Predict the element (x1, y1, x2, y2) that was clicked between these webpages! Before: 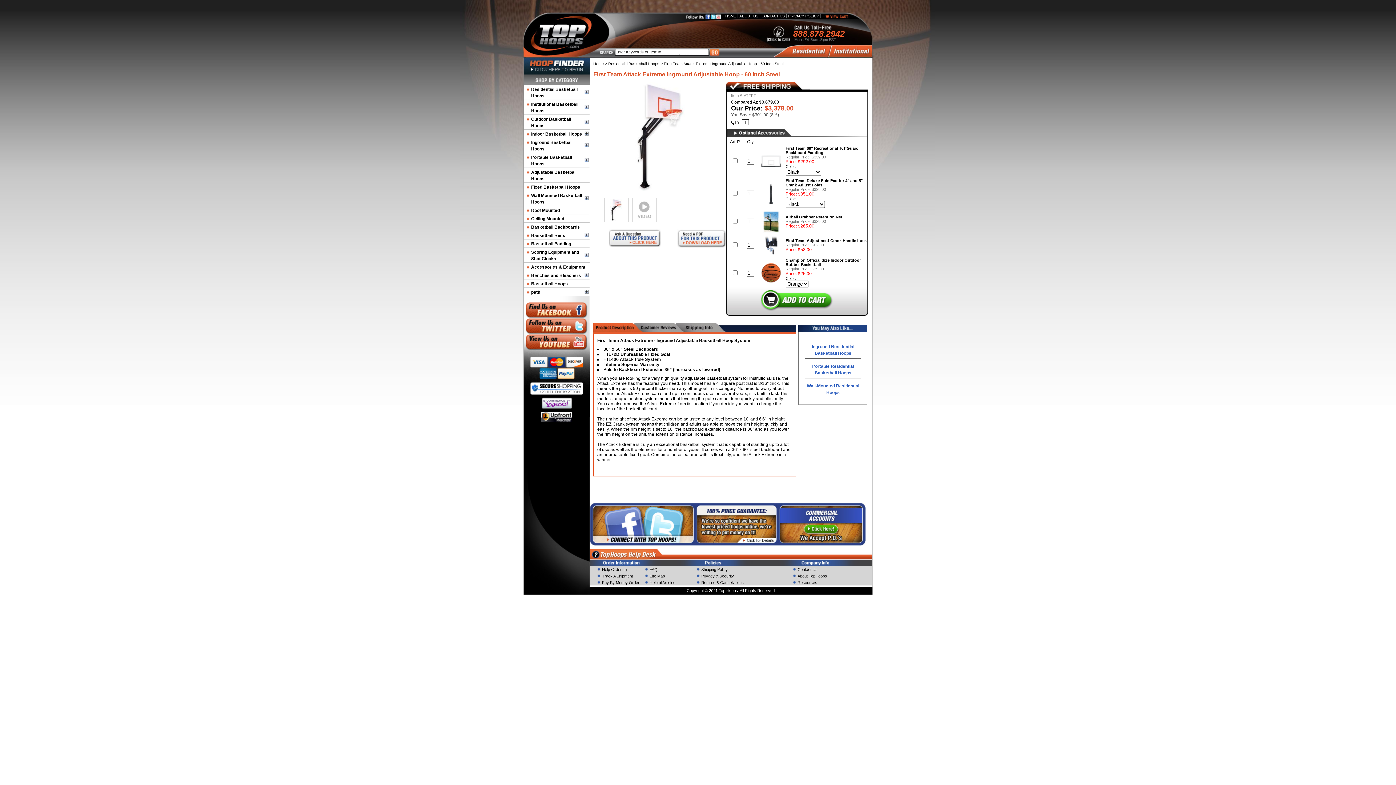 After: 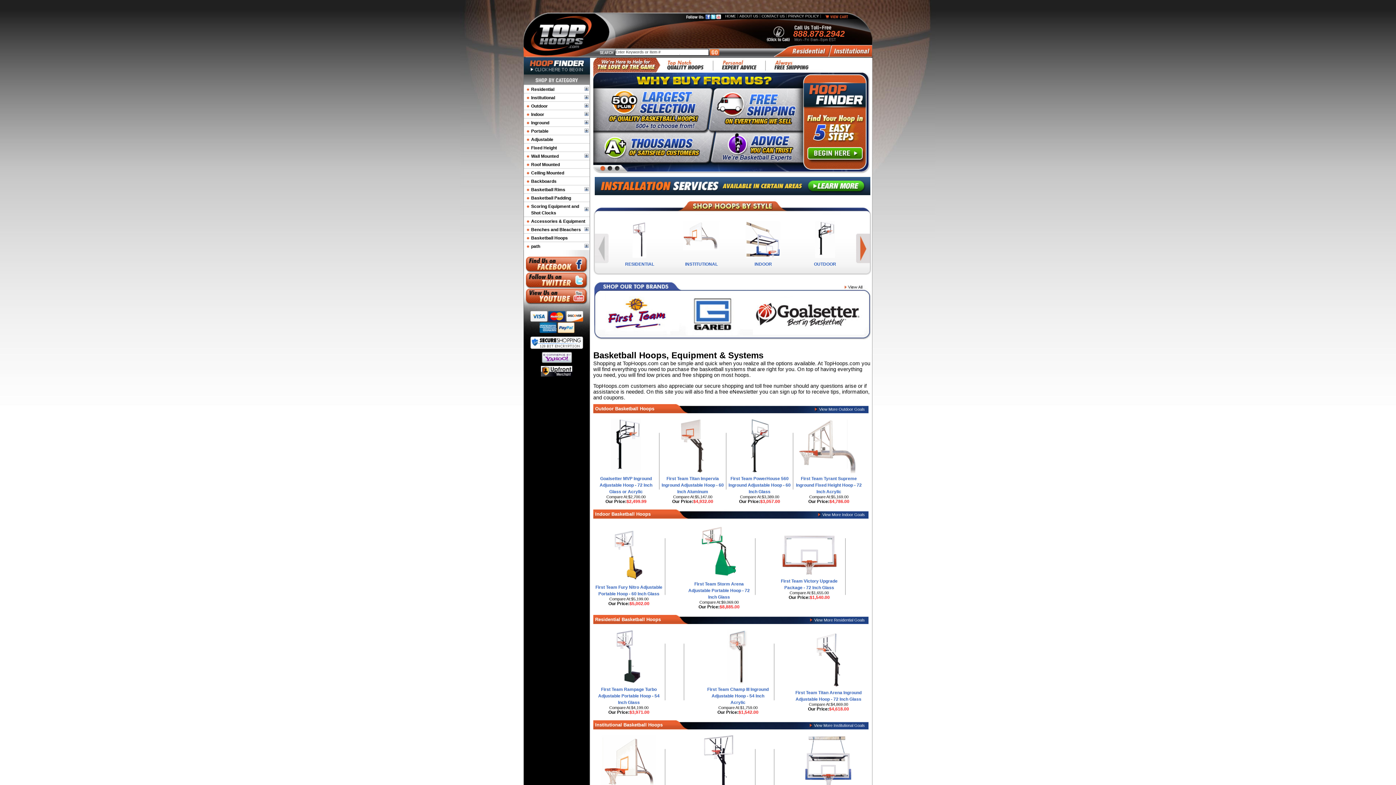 Action: label: HOME bbox: (725, 14, 736, 18)